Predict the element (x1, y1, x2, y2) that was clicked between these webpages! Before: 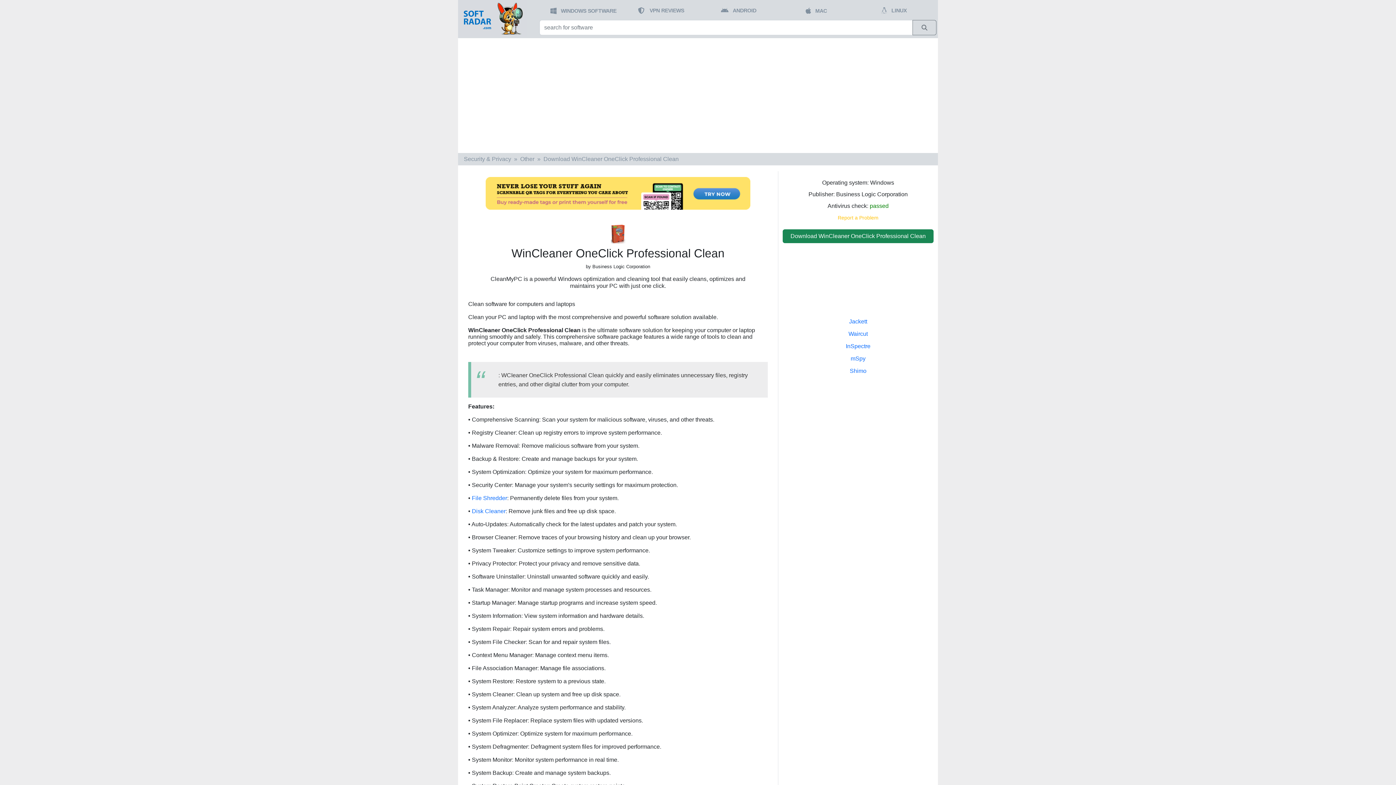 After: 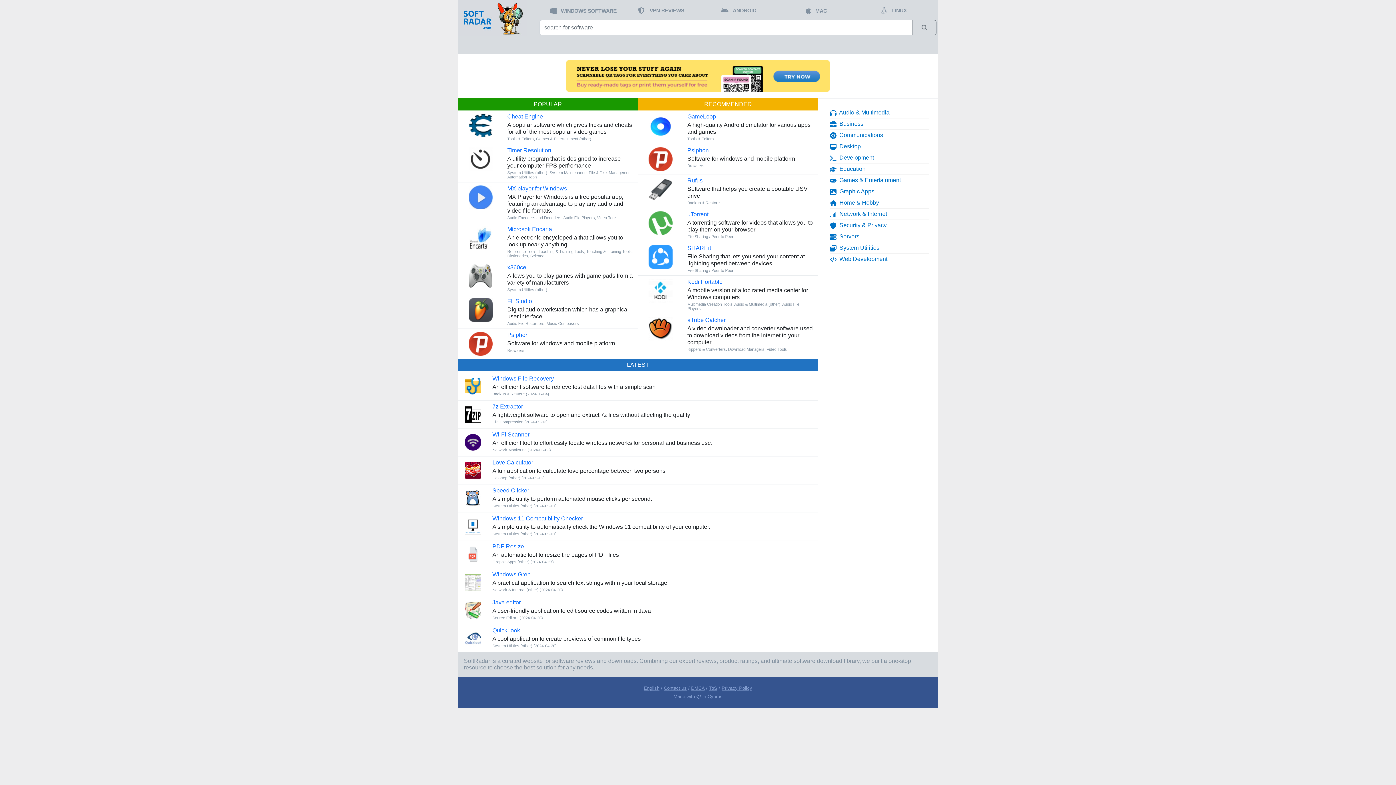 Action: label: WINDOWS SOFTWARE bbox: (561, 7, 616, 13)